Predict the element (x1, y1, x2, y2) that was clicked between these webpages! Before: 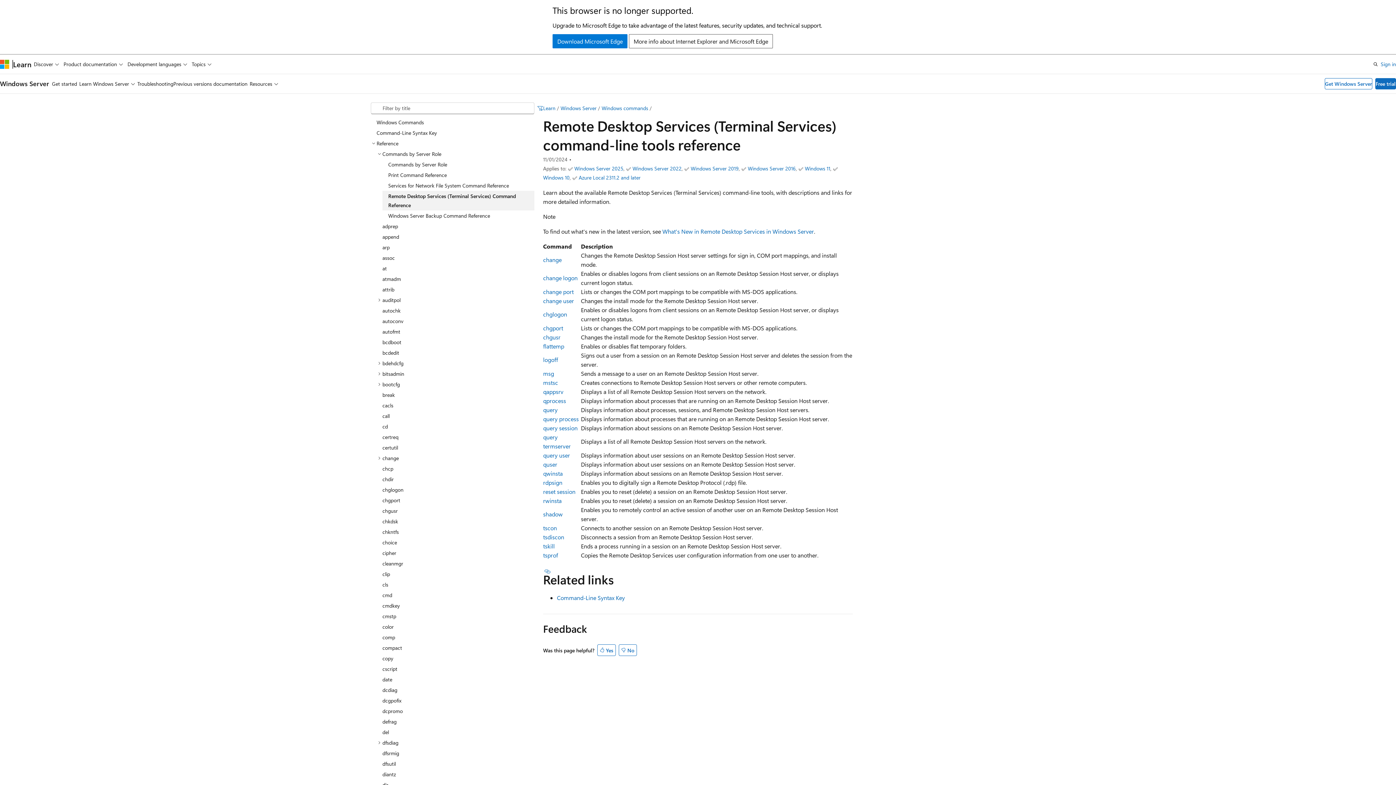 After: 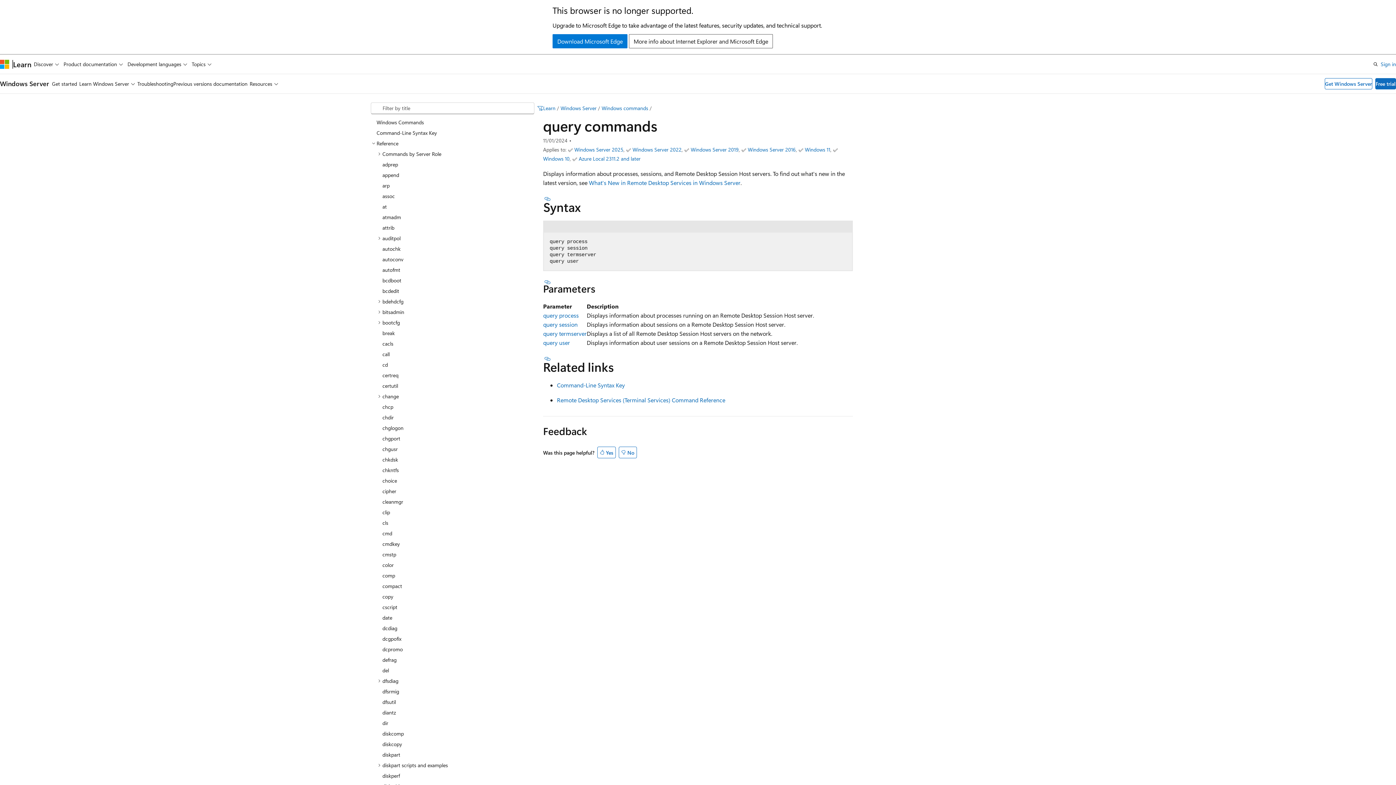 Action: label: query bbox: (543, 406, 557, 413)